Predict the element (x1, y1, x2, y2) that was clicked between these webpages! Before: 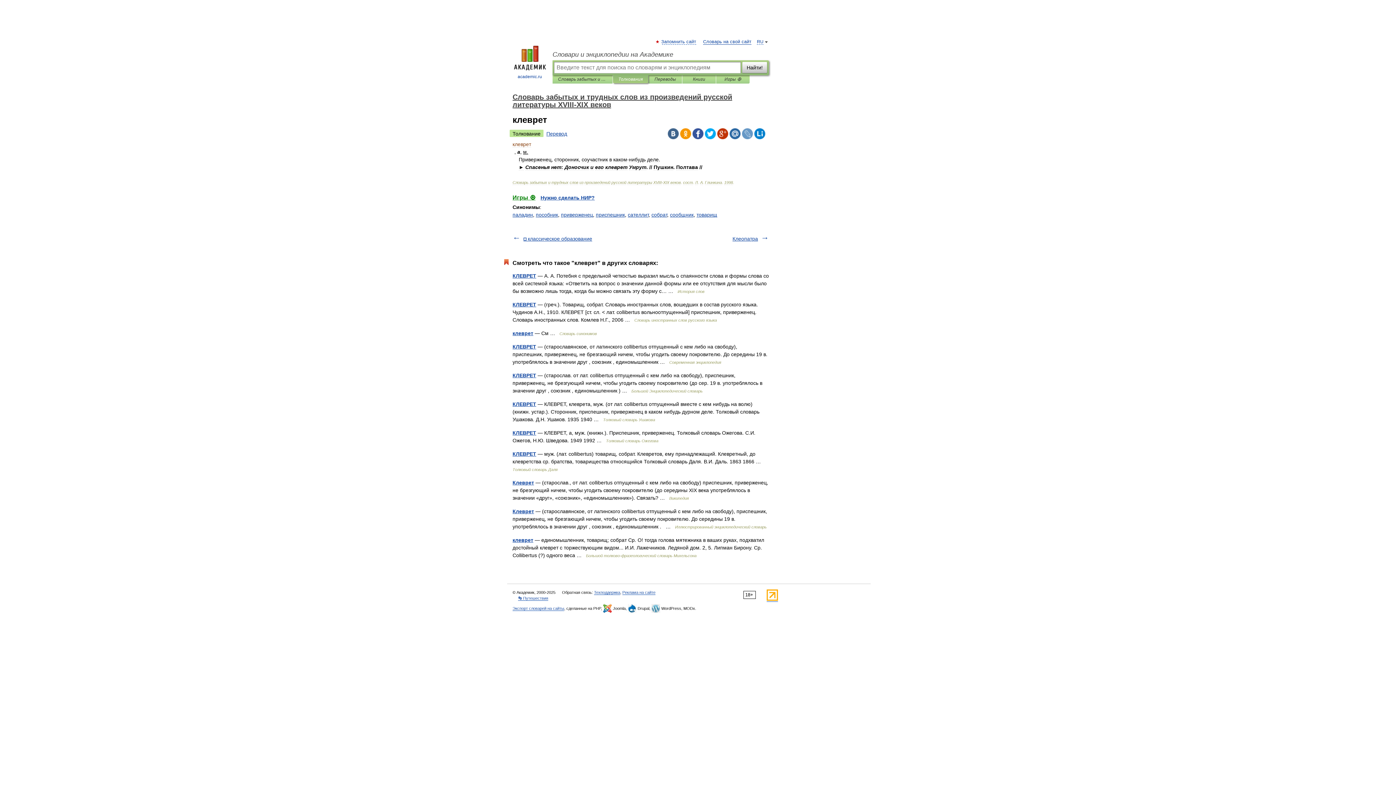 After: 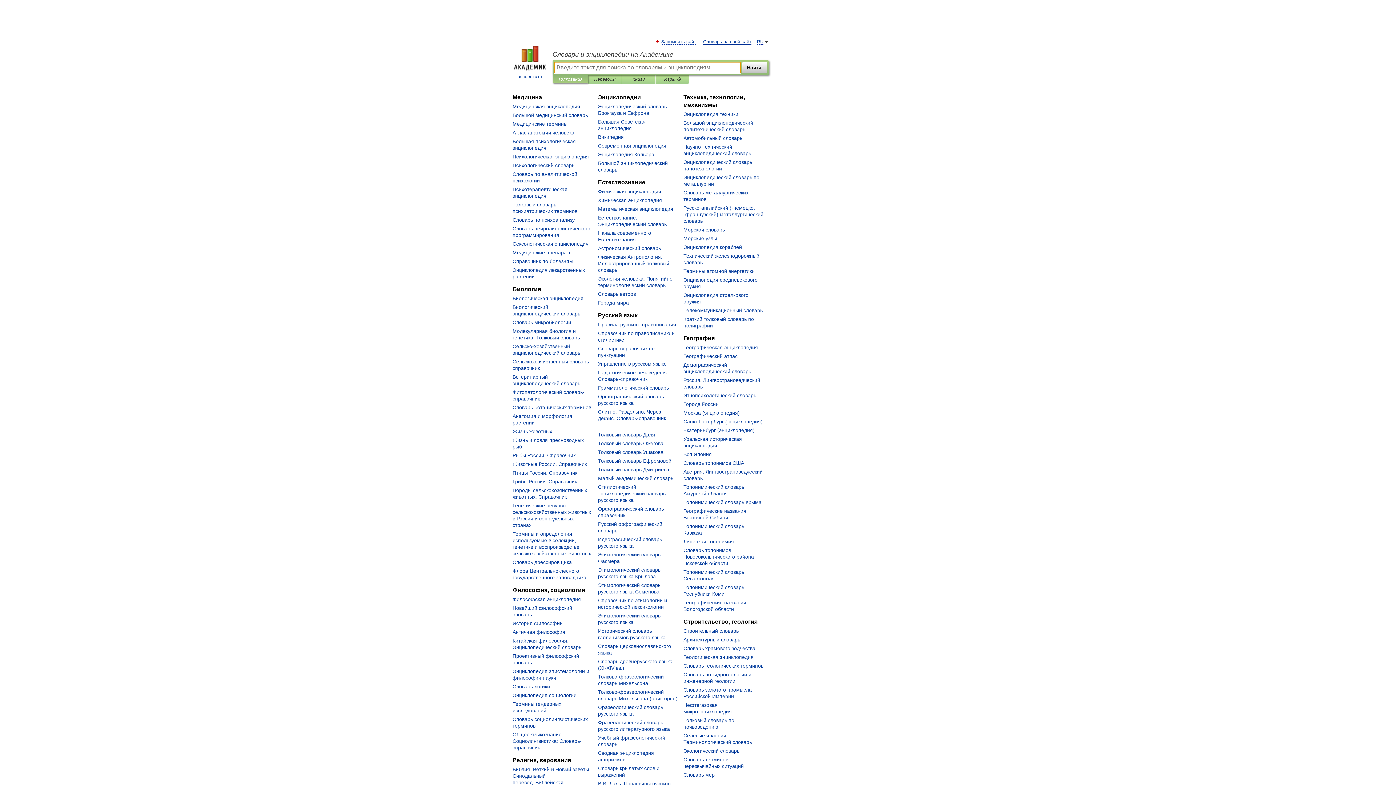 Action: bbox: (507, 45, 552, 80) label: 
academic.ru